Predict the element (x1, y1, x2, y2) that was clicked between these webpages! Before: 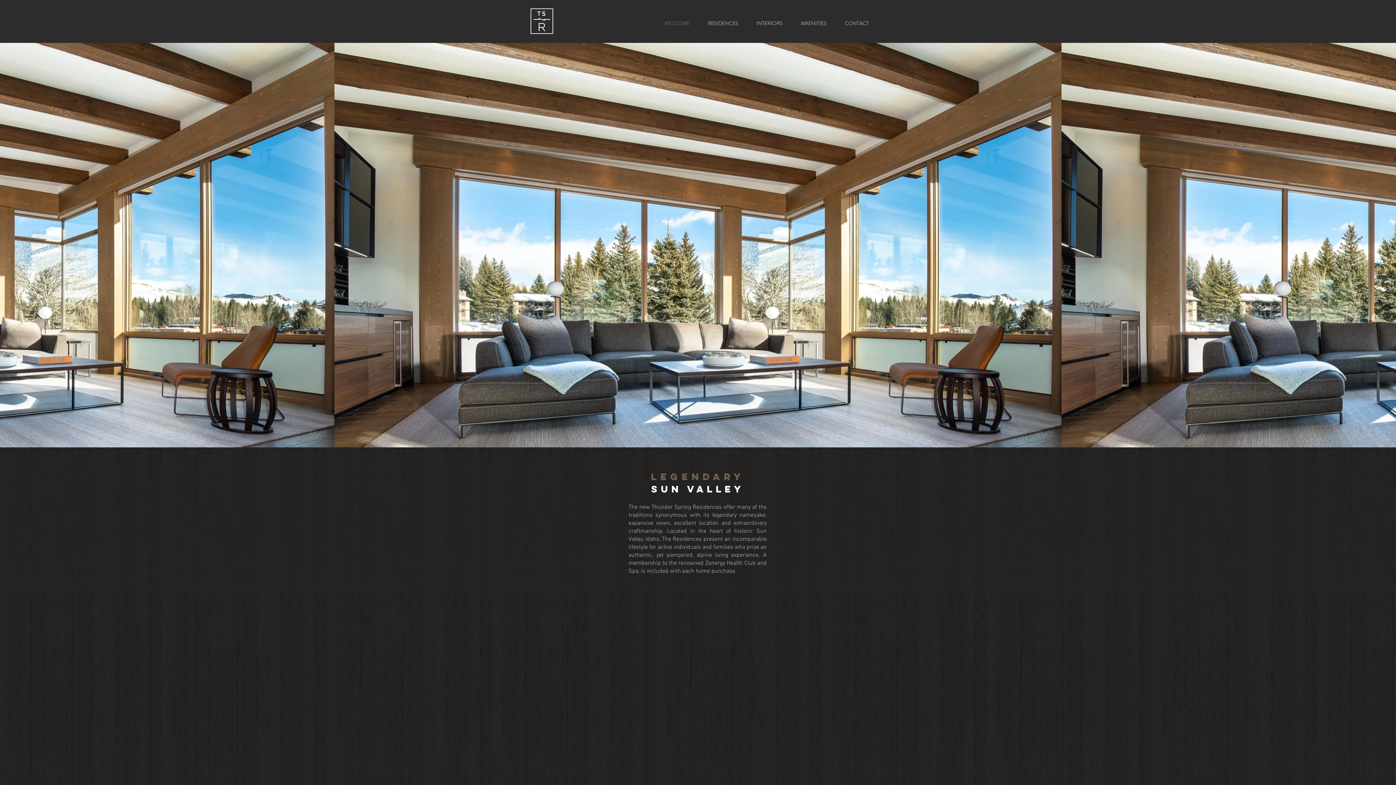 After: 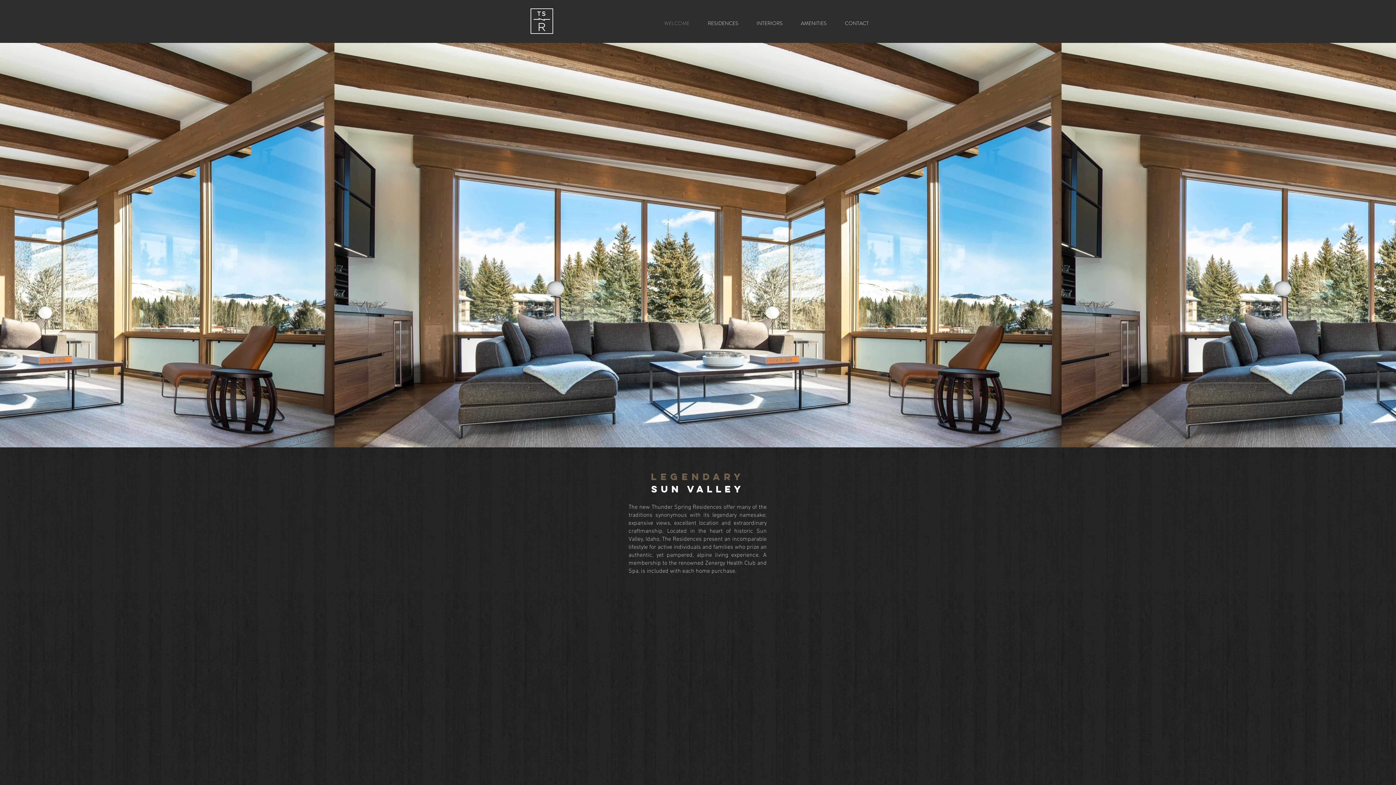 Action: bbox: (529, 5, 554, 38)